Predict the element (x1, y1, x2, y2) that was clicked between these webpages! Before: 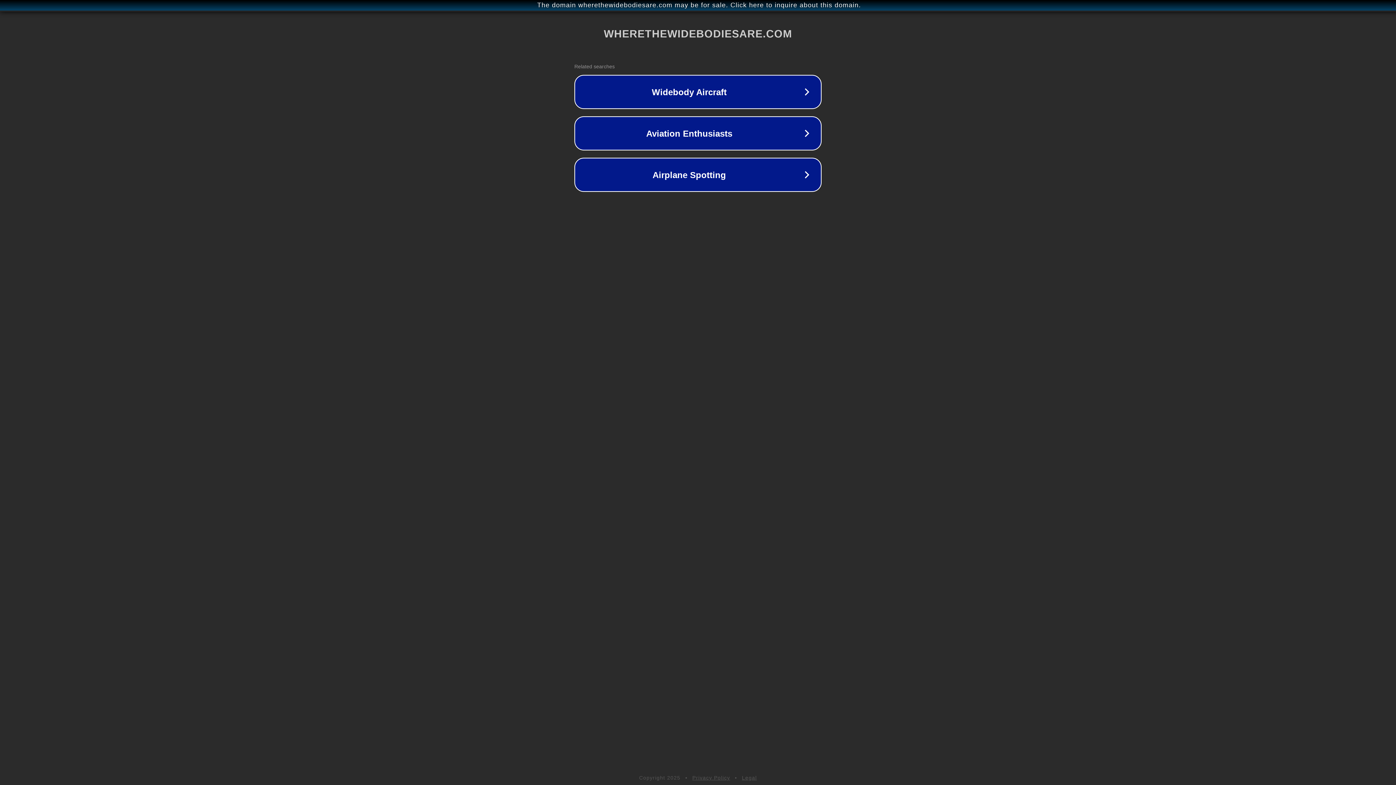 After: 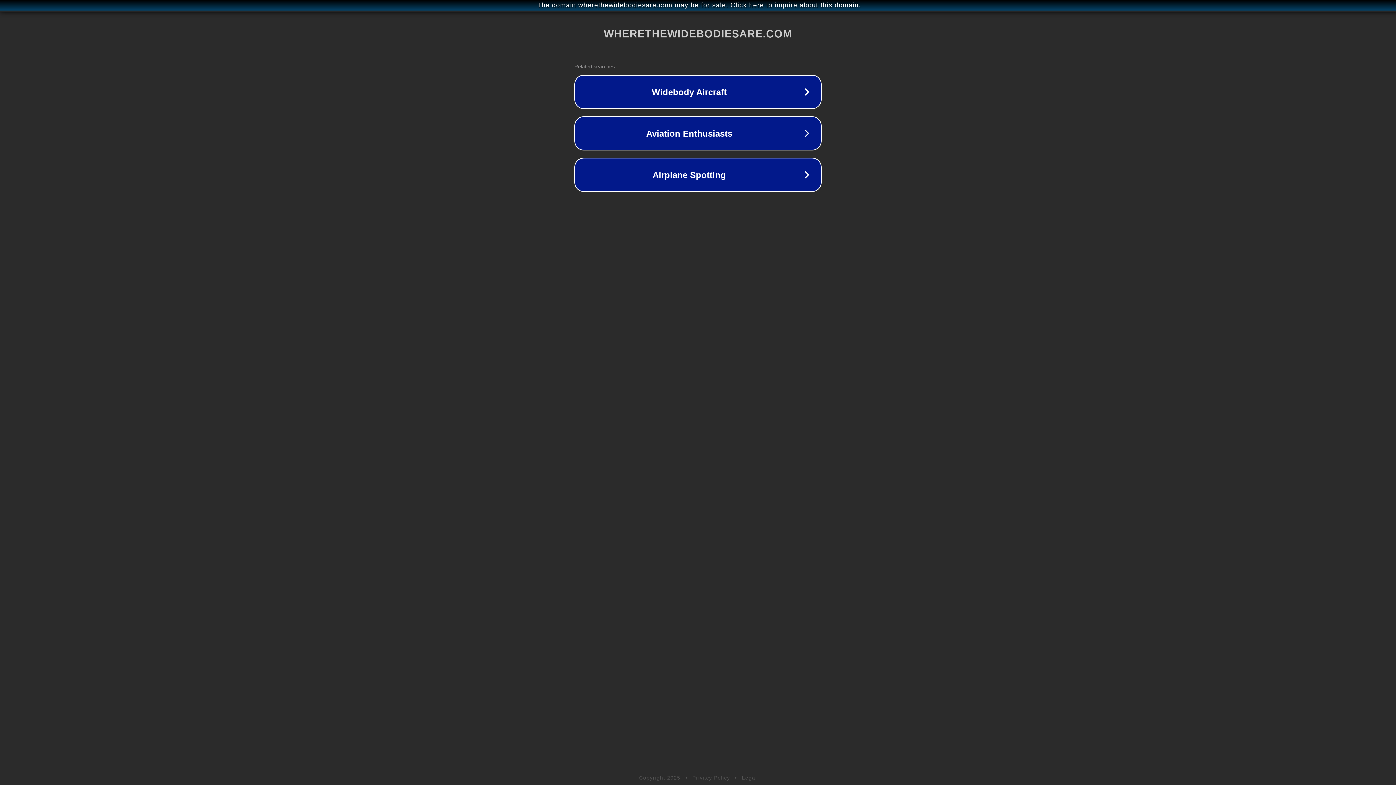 Action: label: Privacy Policy bbox: (692, 775, 730, 781)